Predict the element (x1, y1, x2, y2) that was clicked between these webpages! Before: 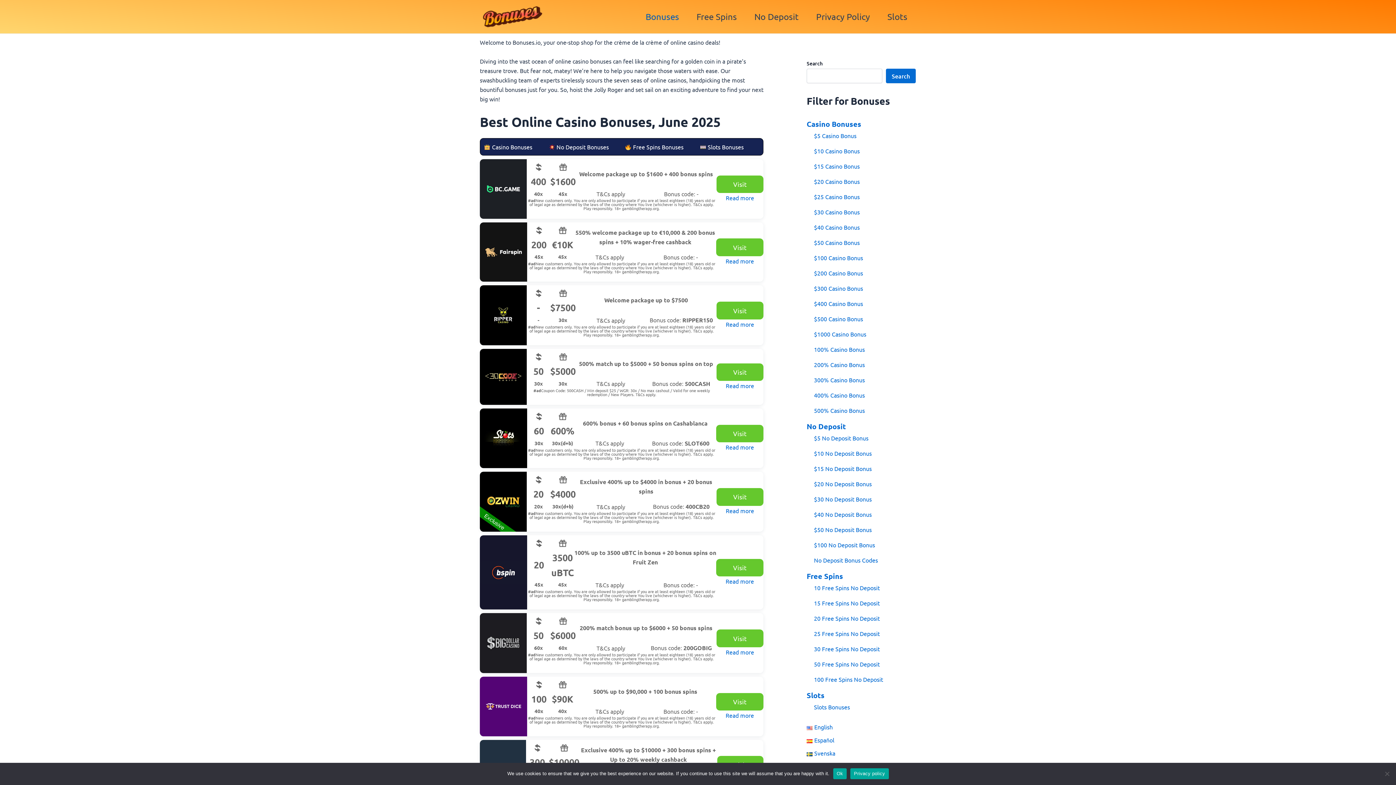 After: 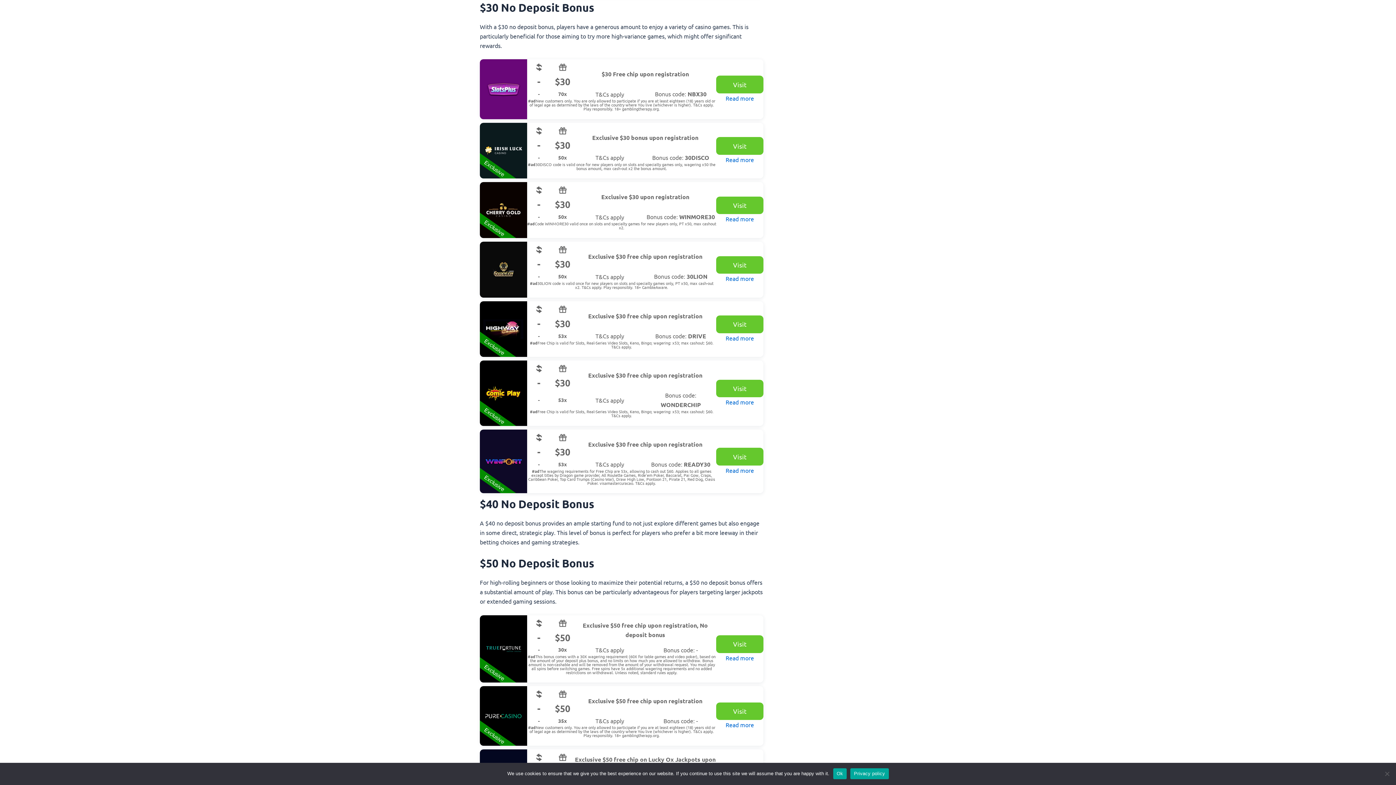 Action: bbox: (814, 493, 916, 504) label: $30 No Deposit Bonus